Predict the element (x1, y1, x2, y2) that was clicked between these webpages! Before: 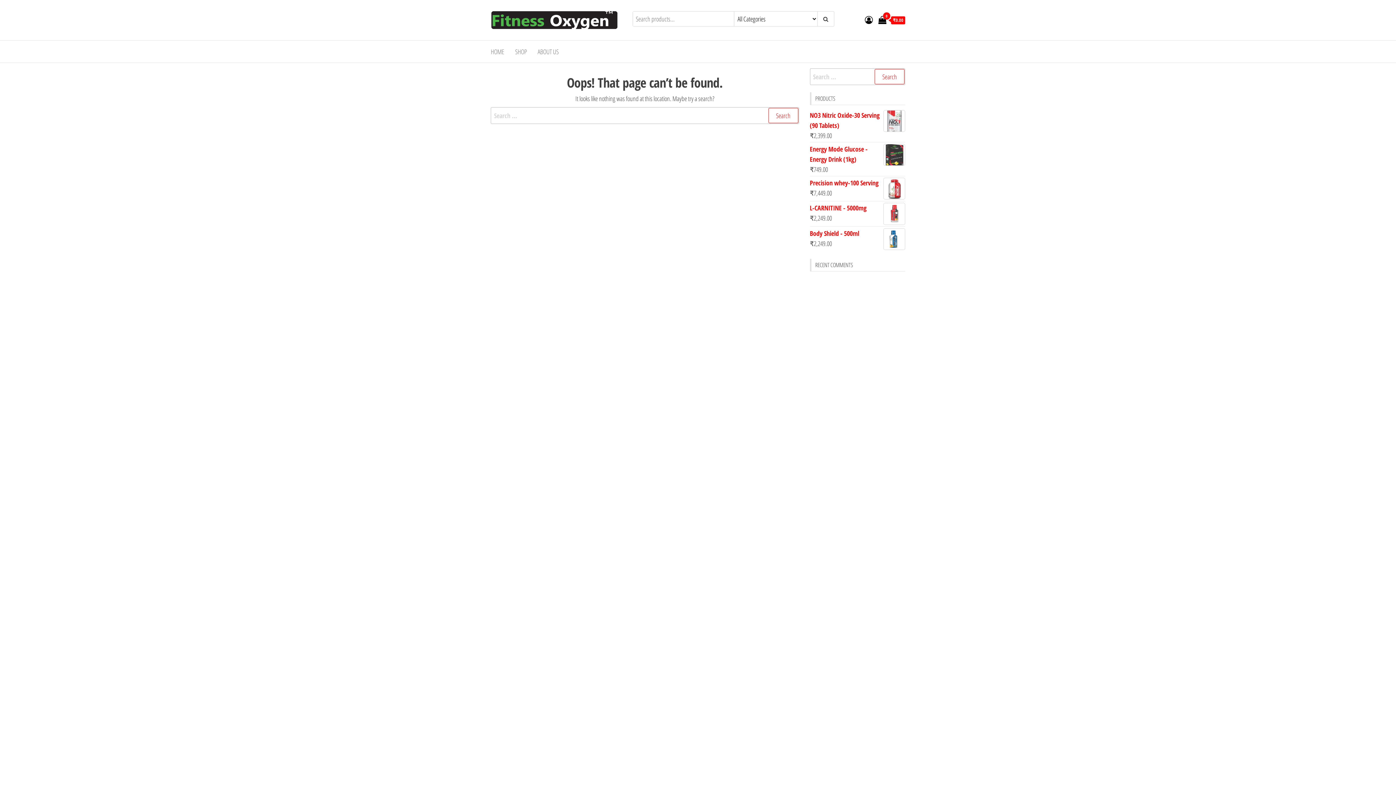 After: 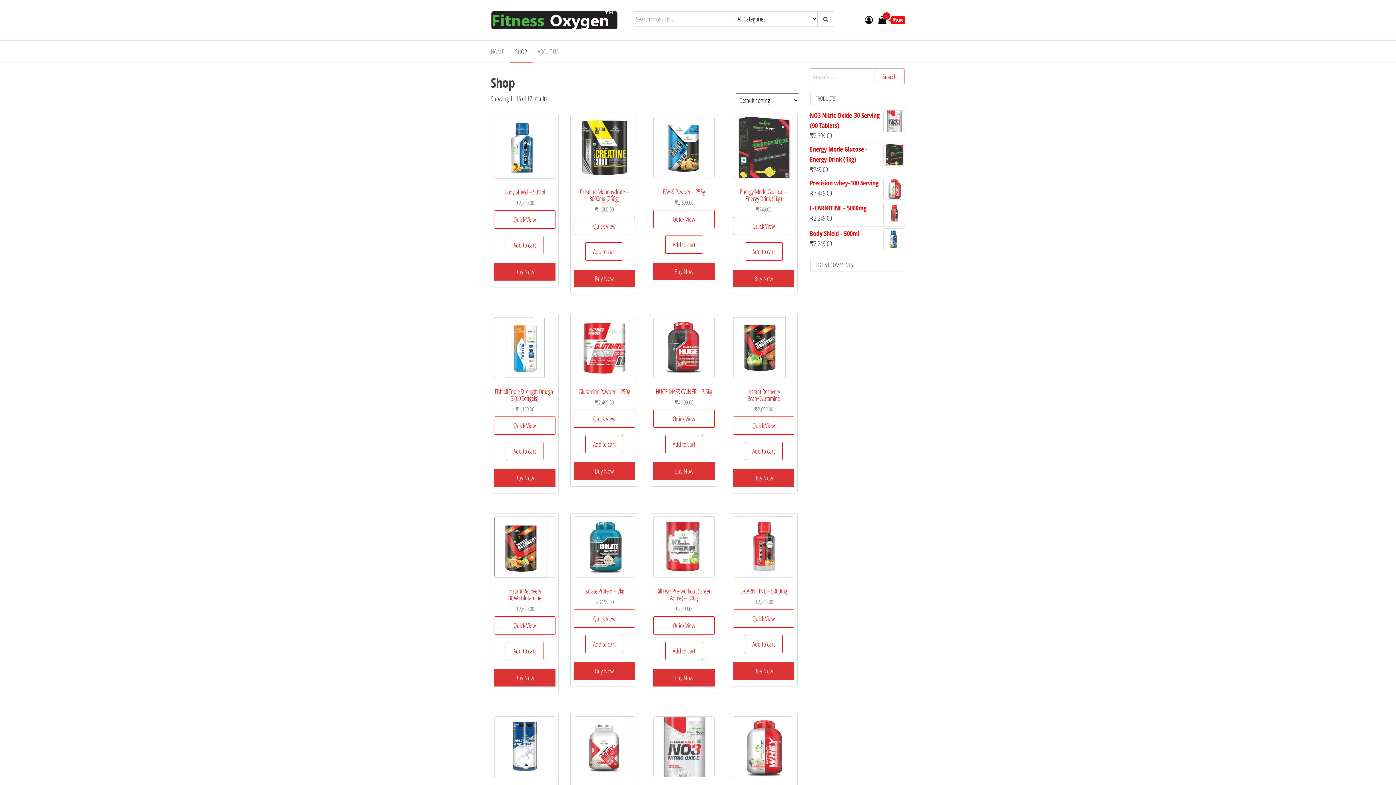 Action: label: SHOP bbox: (509, 40, 532, 62)